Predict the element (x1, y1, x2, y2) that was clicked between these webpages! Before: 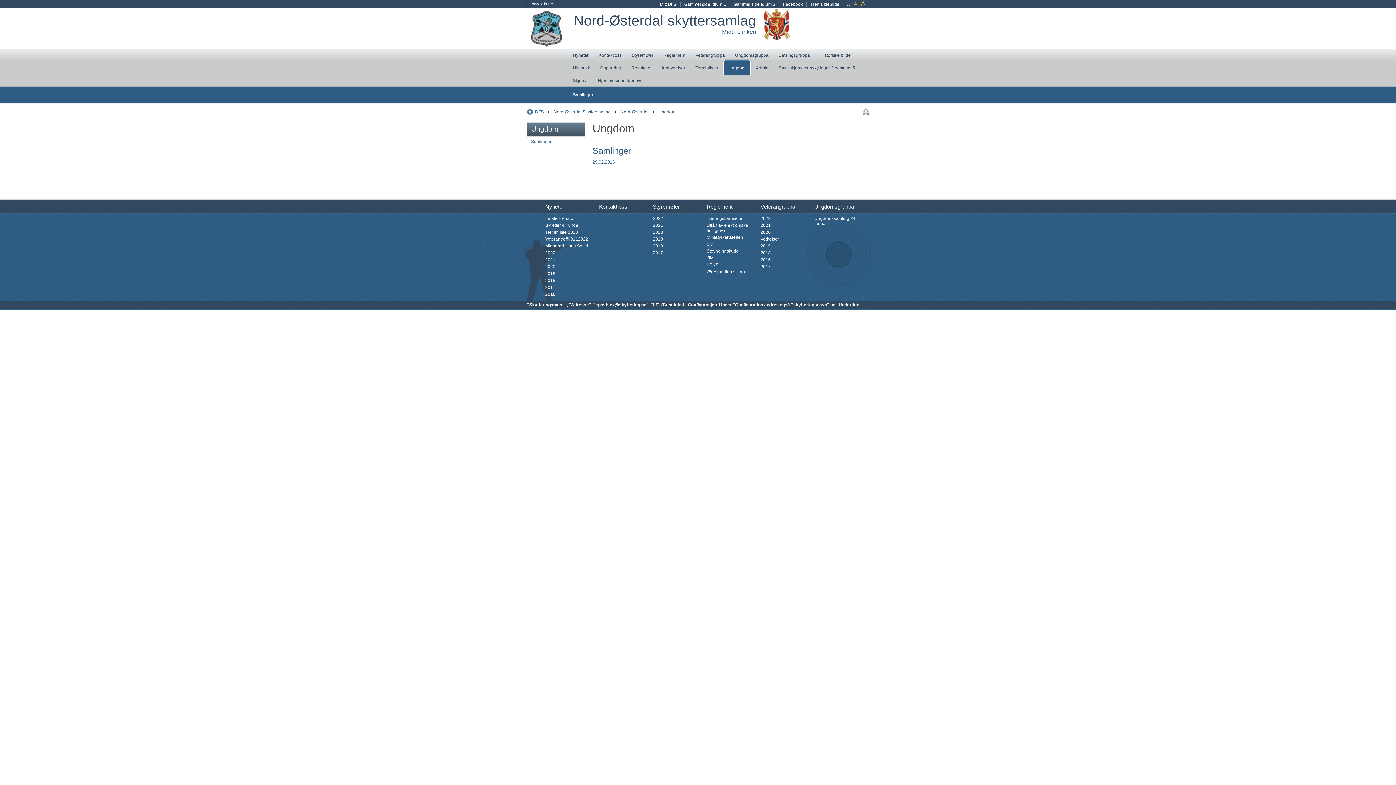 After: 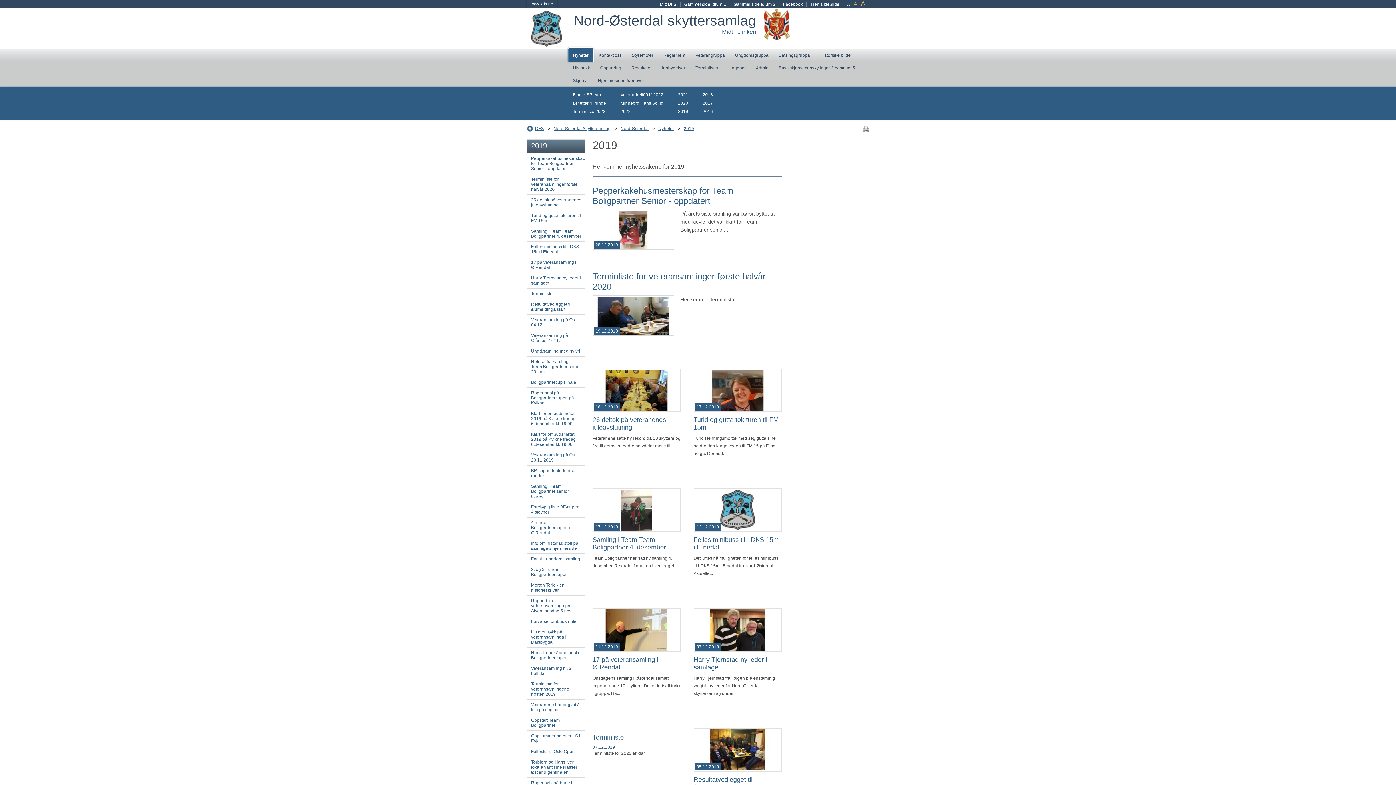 Action: label: 2019 bbox: (545, 270, 595, 277)